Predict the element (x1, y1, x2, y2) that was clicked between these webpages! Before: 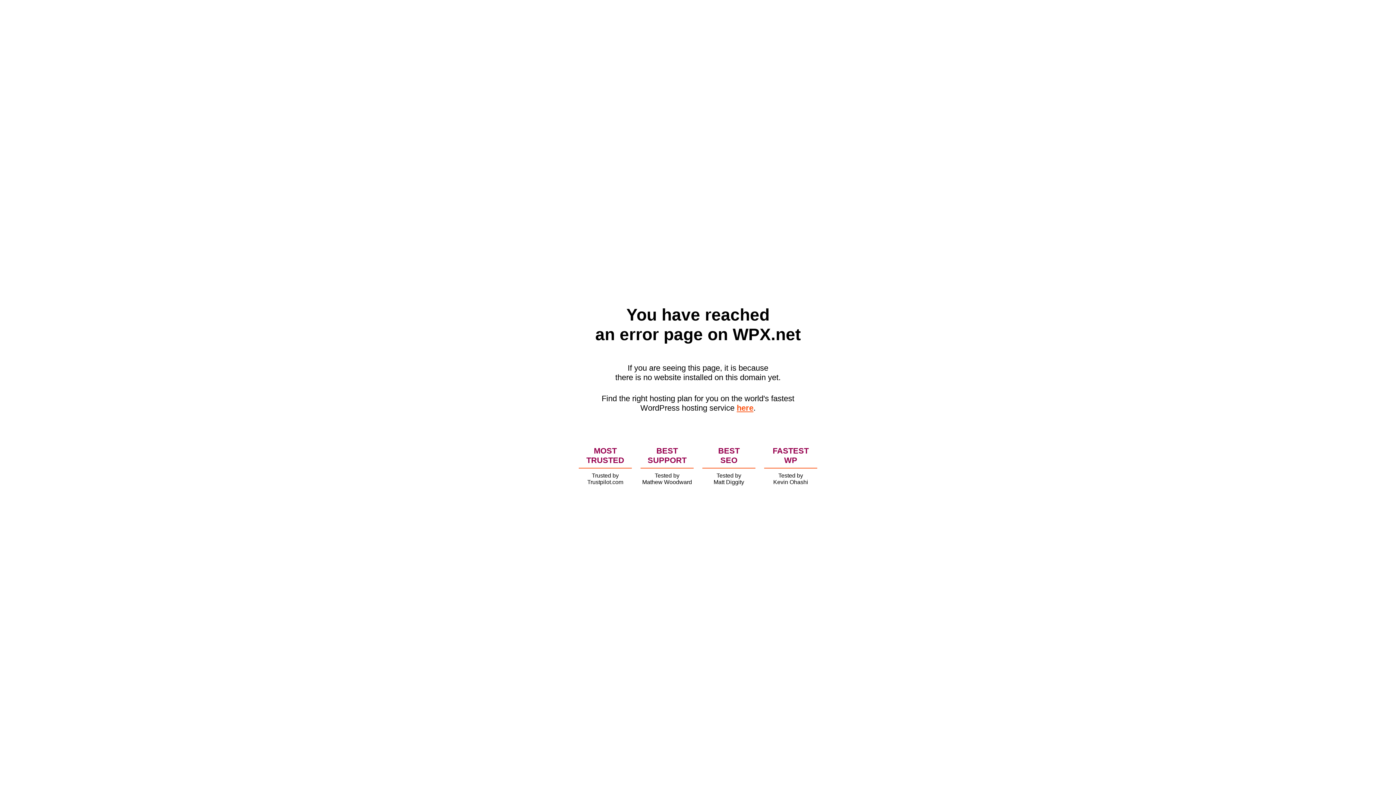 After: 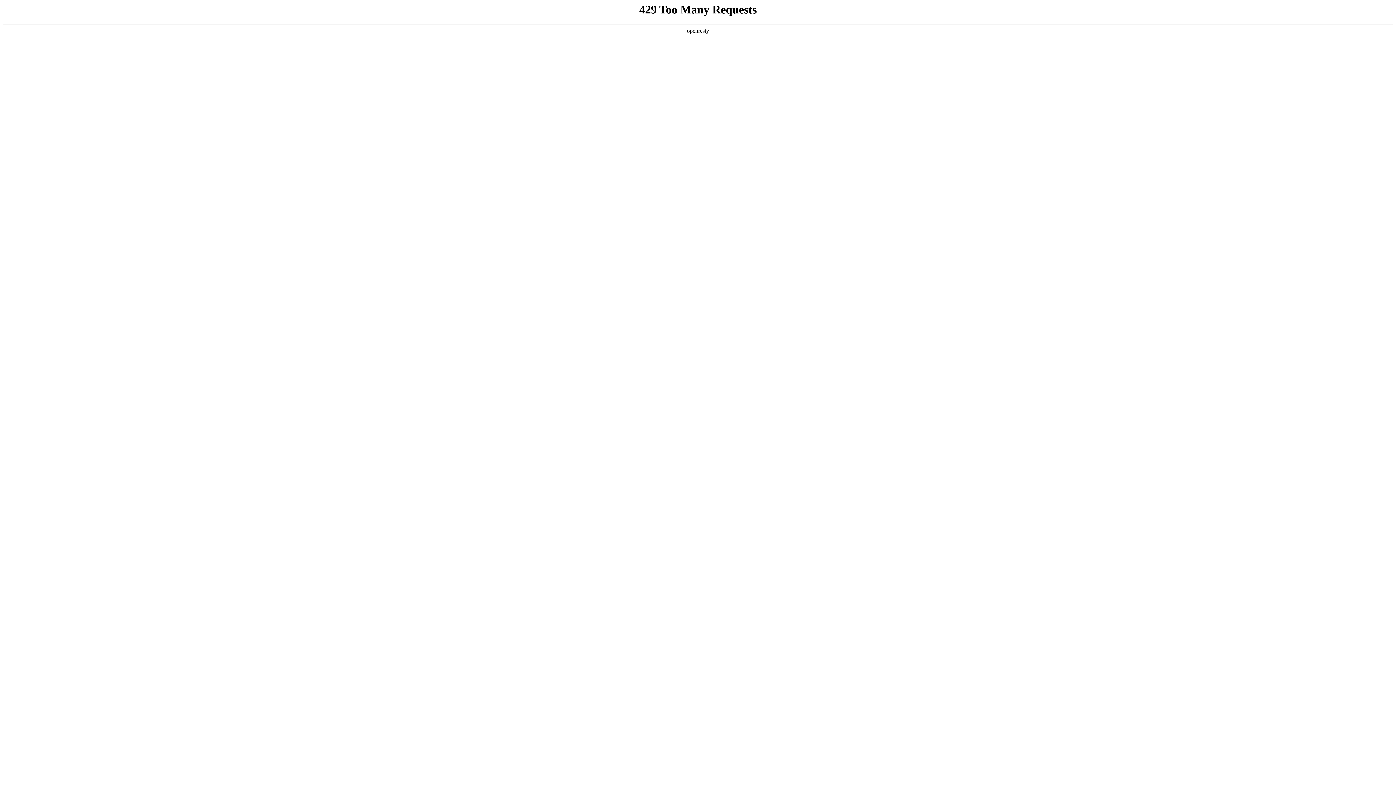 Action: bbox: (736, 403, 753, 412) label: here